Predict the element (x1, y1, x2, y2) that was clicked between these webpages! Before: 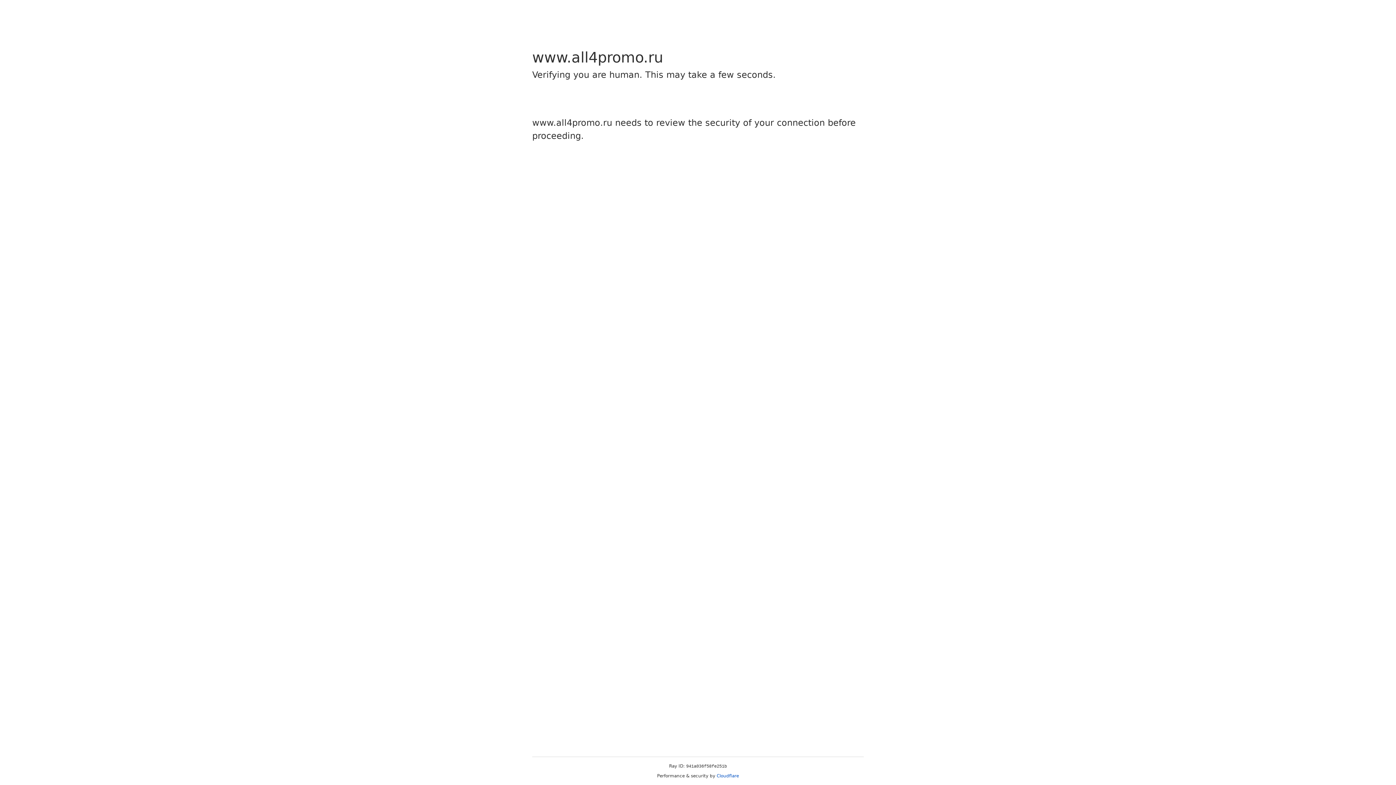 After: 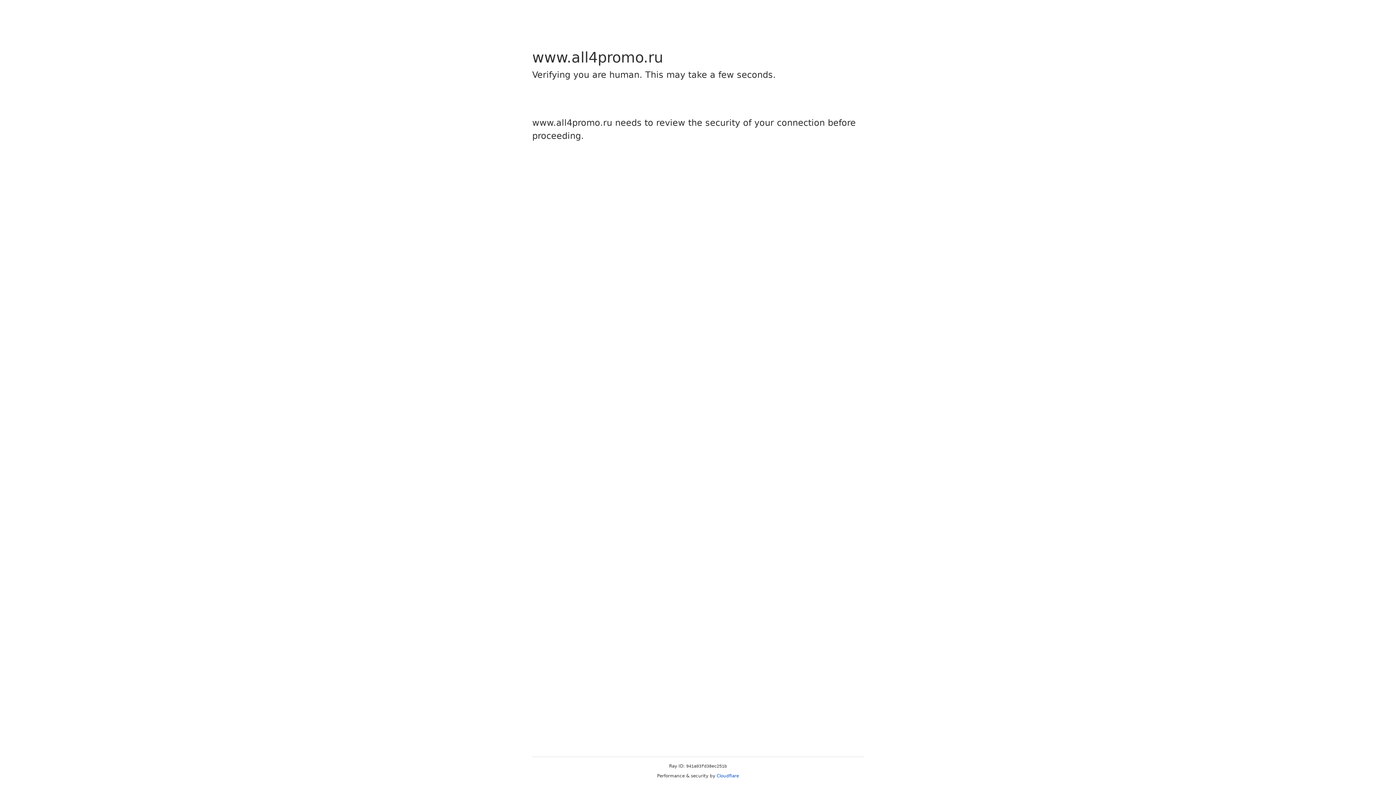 Action: bbox: (716, 773, 739, 778) label: Cloudflare